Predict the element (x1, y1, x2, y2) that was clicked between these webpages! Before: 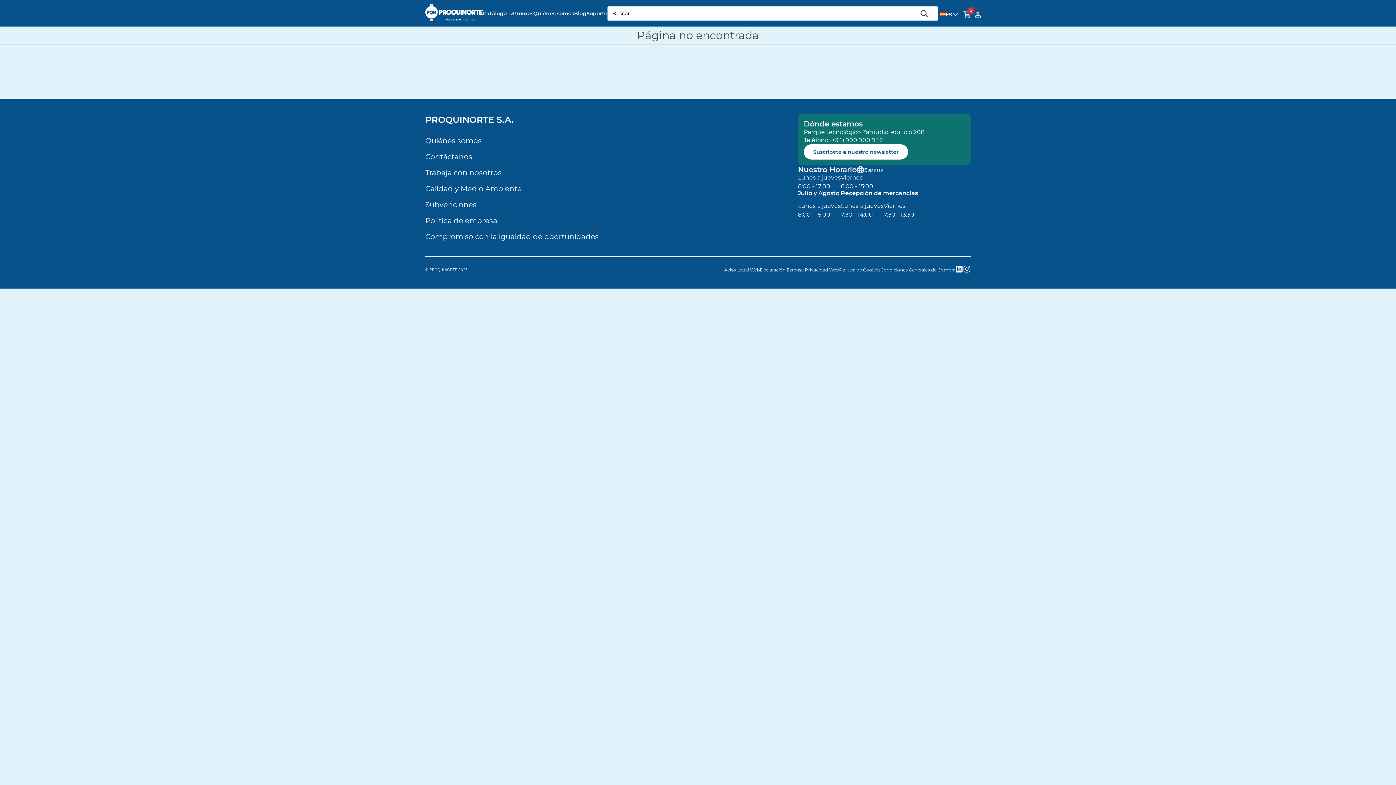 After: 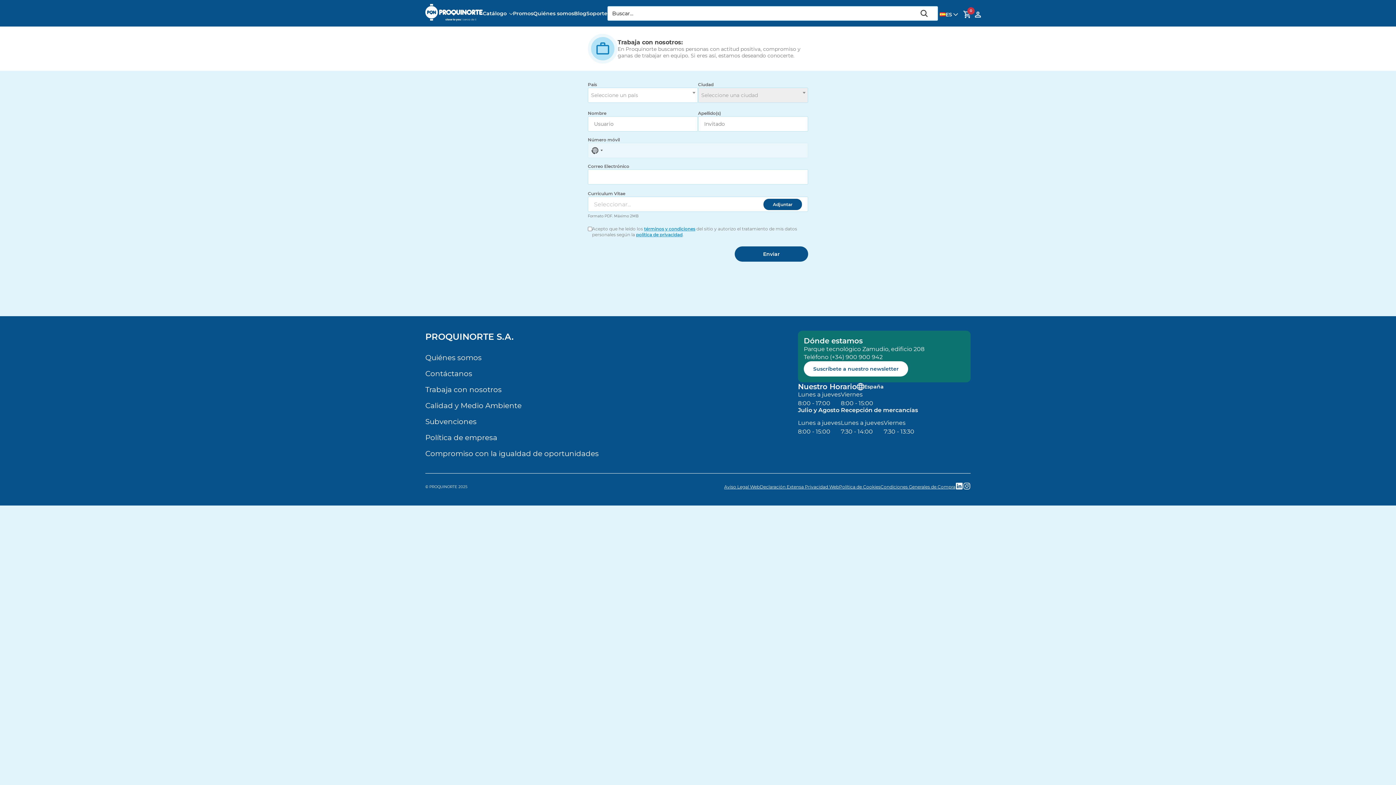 Action: bbox: (425, 168, 501, 177) label: Trabaja con nosotros